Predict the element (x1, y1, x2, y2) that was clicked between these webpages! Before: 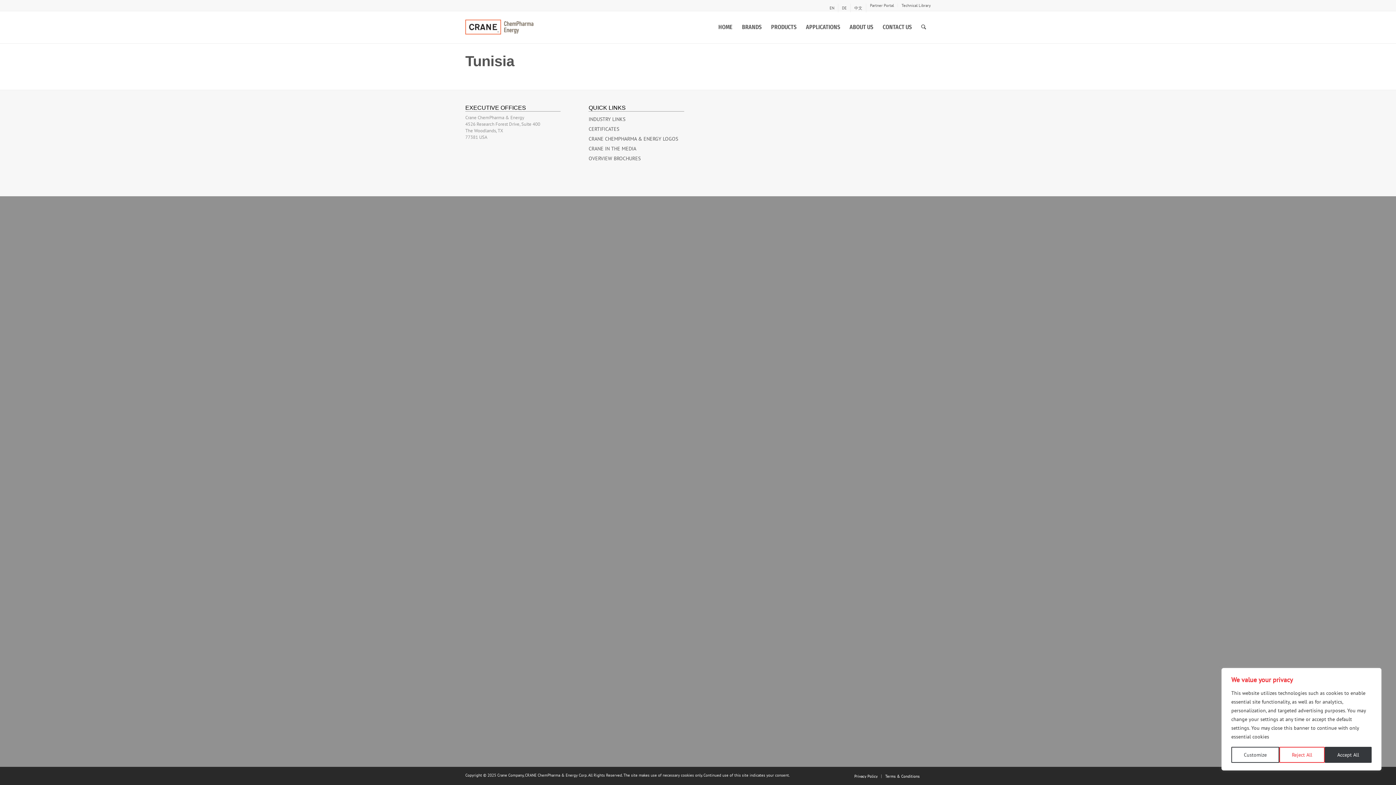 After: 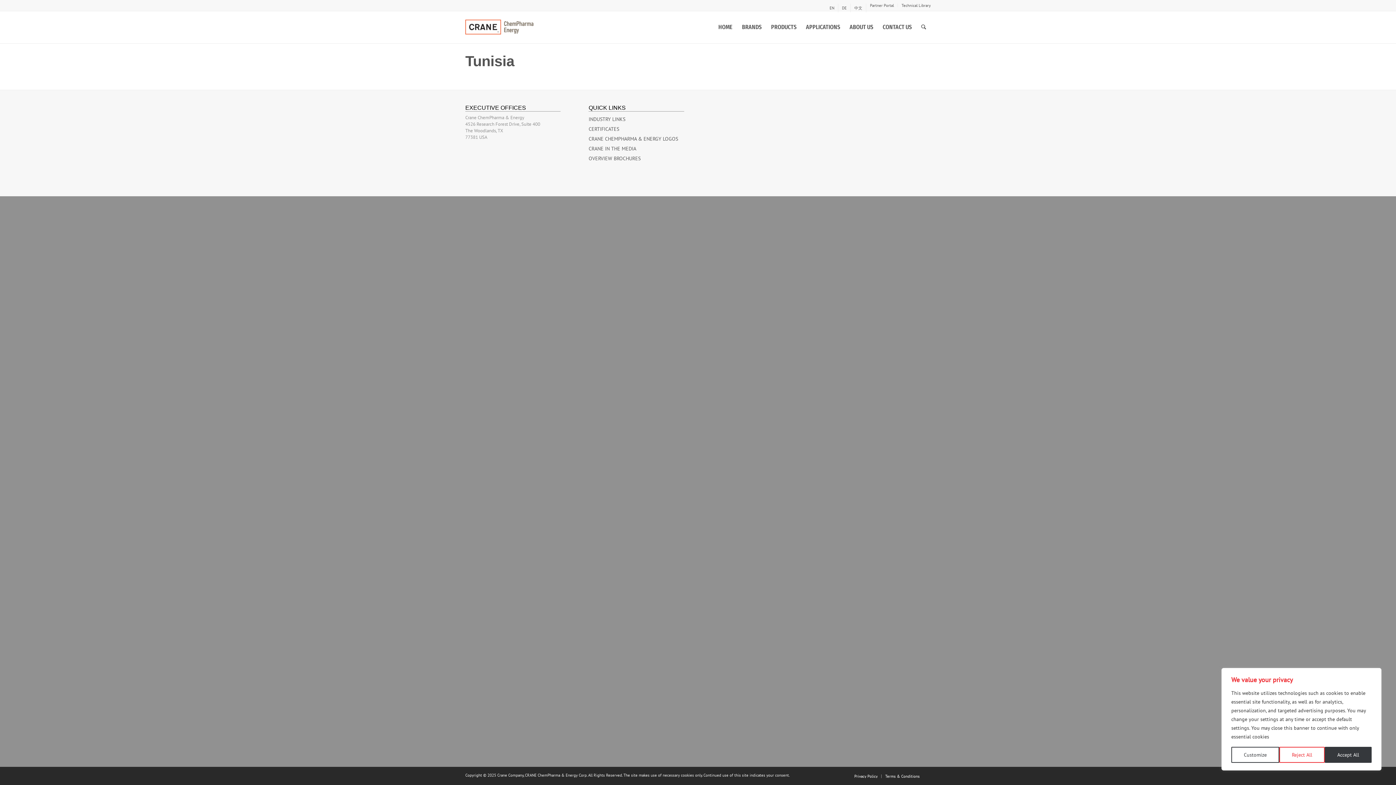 Action: label: EN bbox: (829, 3, 834, 12)